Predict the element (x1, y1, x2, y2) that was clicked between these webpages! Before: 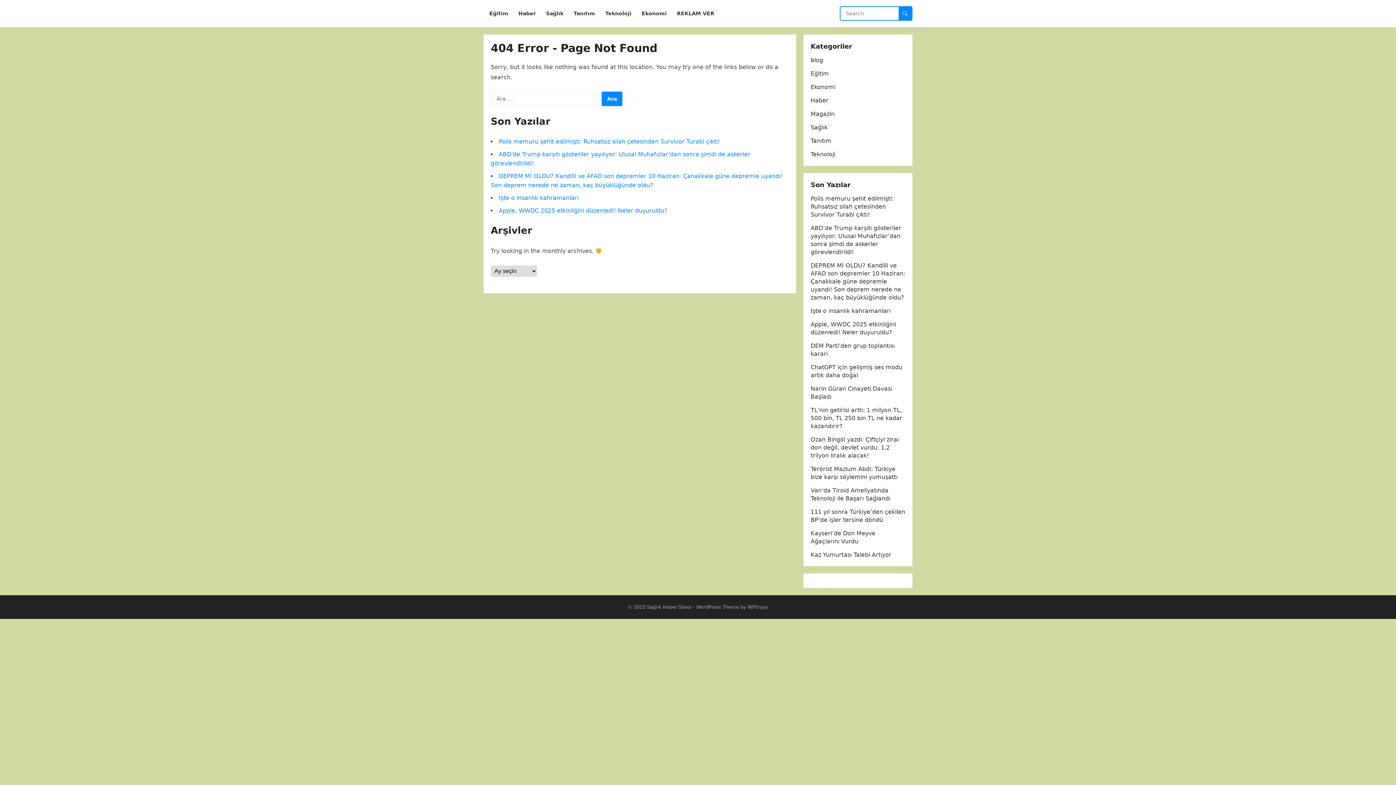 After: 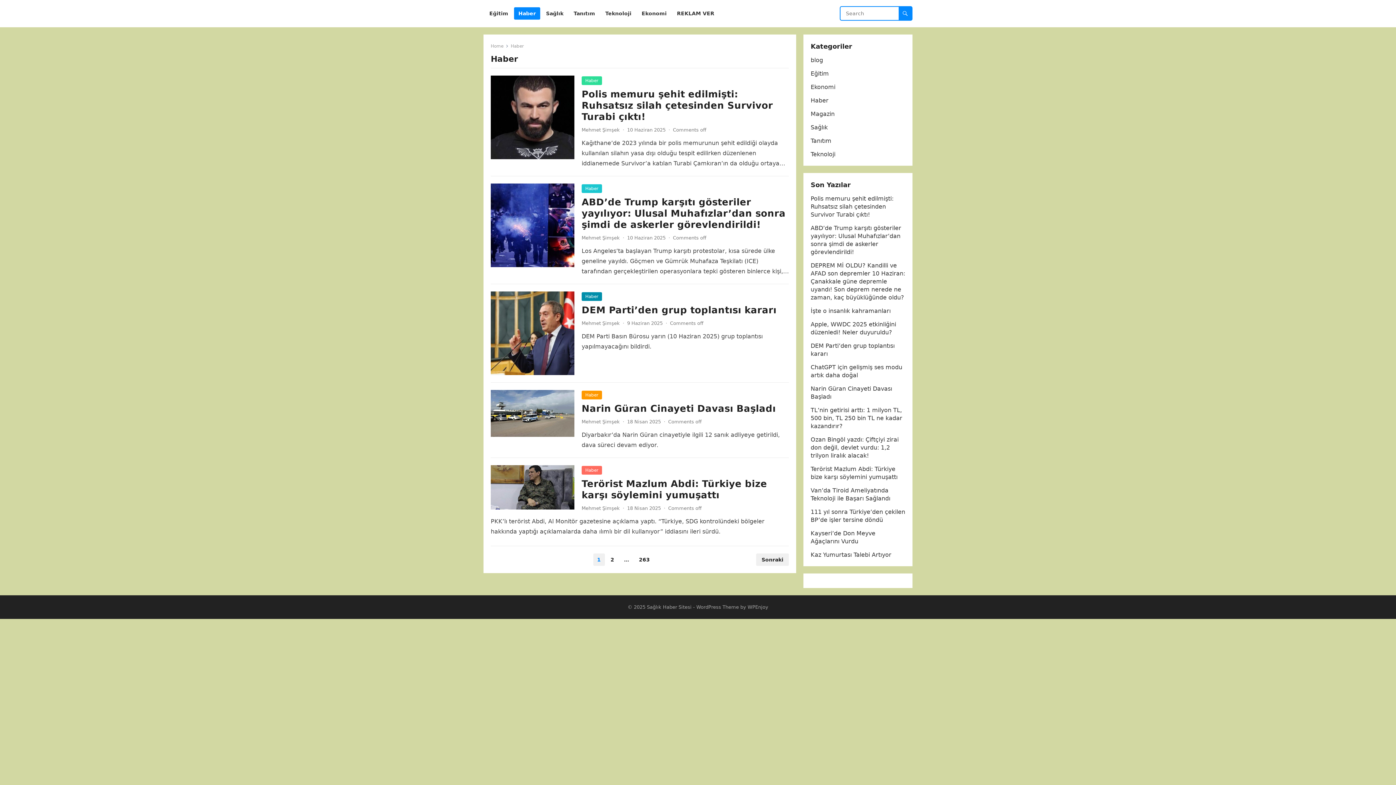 Action: label: Haber bbox: (514, 0, 540, 27)